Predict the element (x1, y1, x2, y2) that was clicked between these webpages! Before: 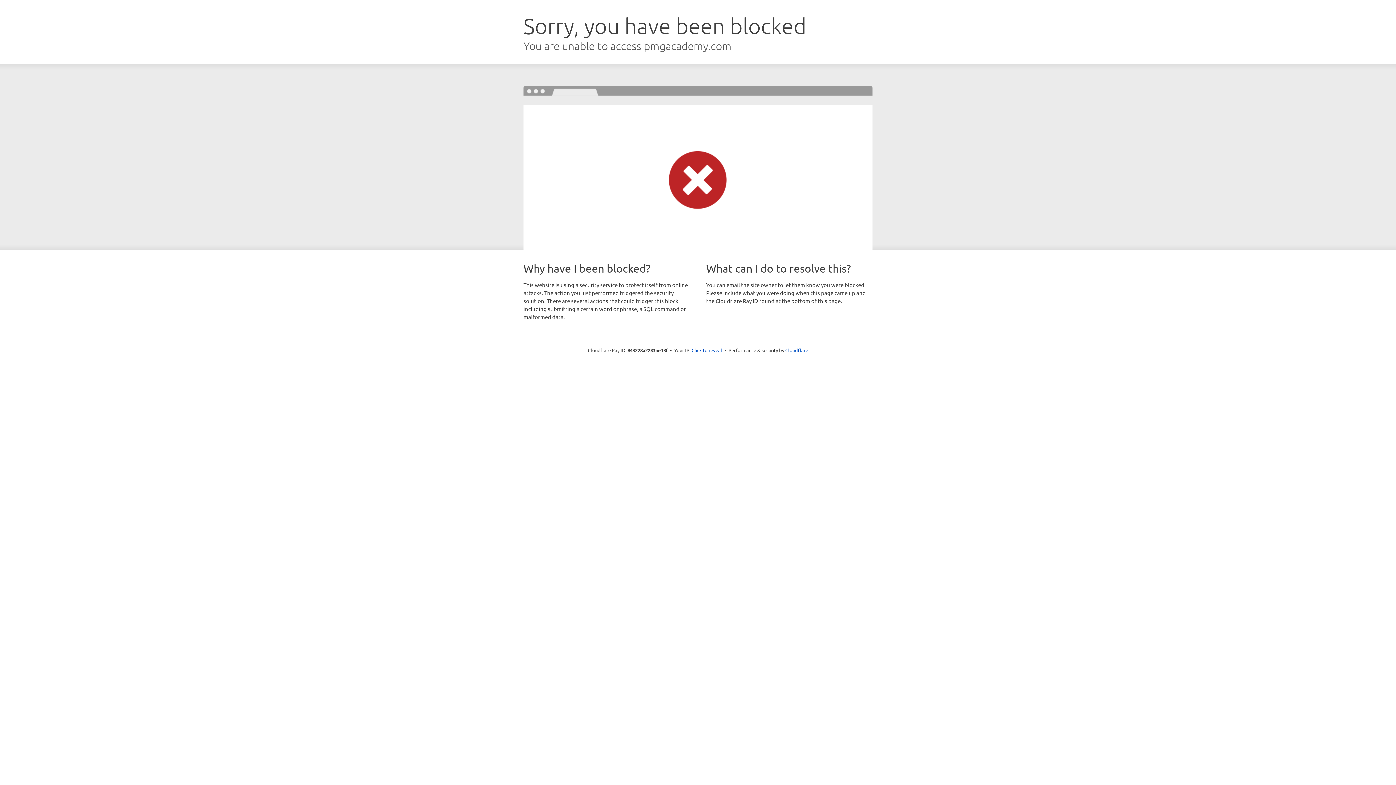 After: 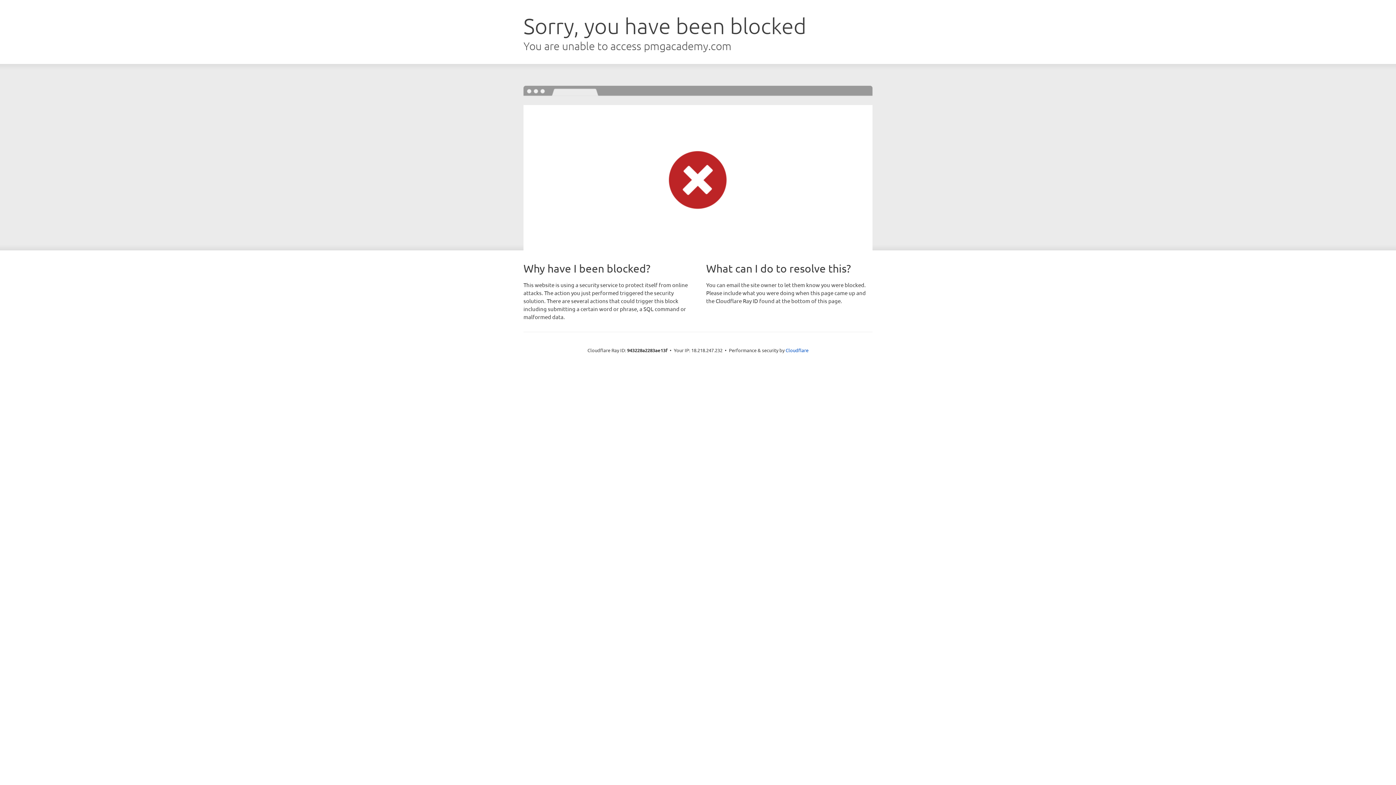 Action: bbox: (691, 346, 722, 353) label: Click to reveal